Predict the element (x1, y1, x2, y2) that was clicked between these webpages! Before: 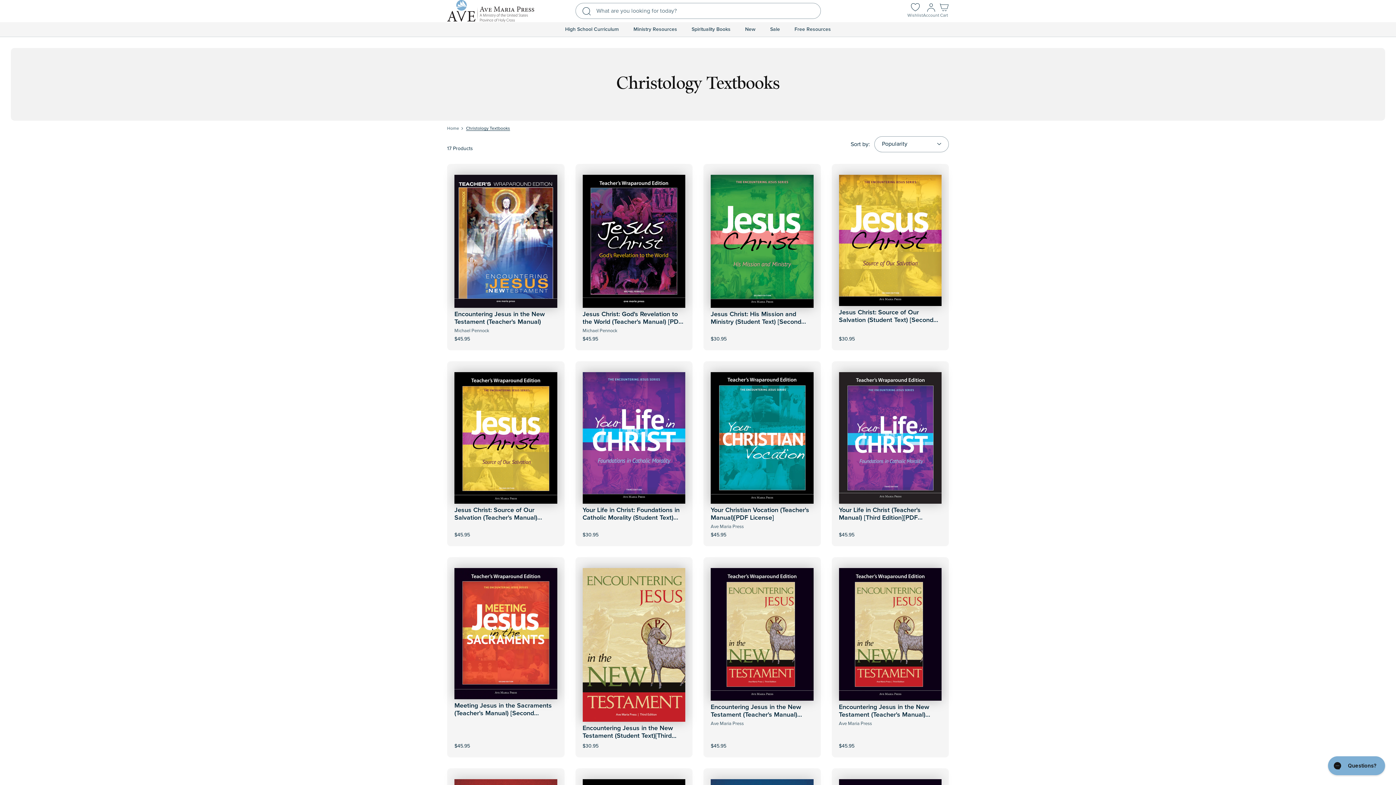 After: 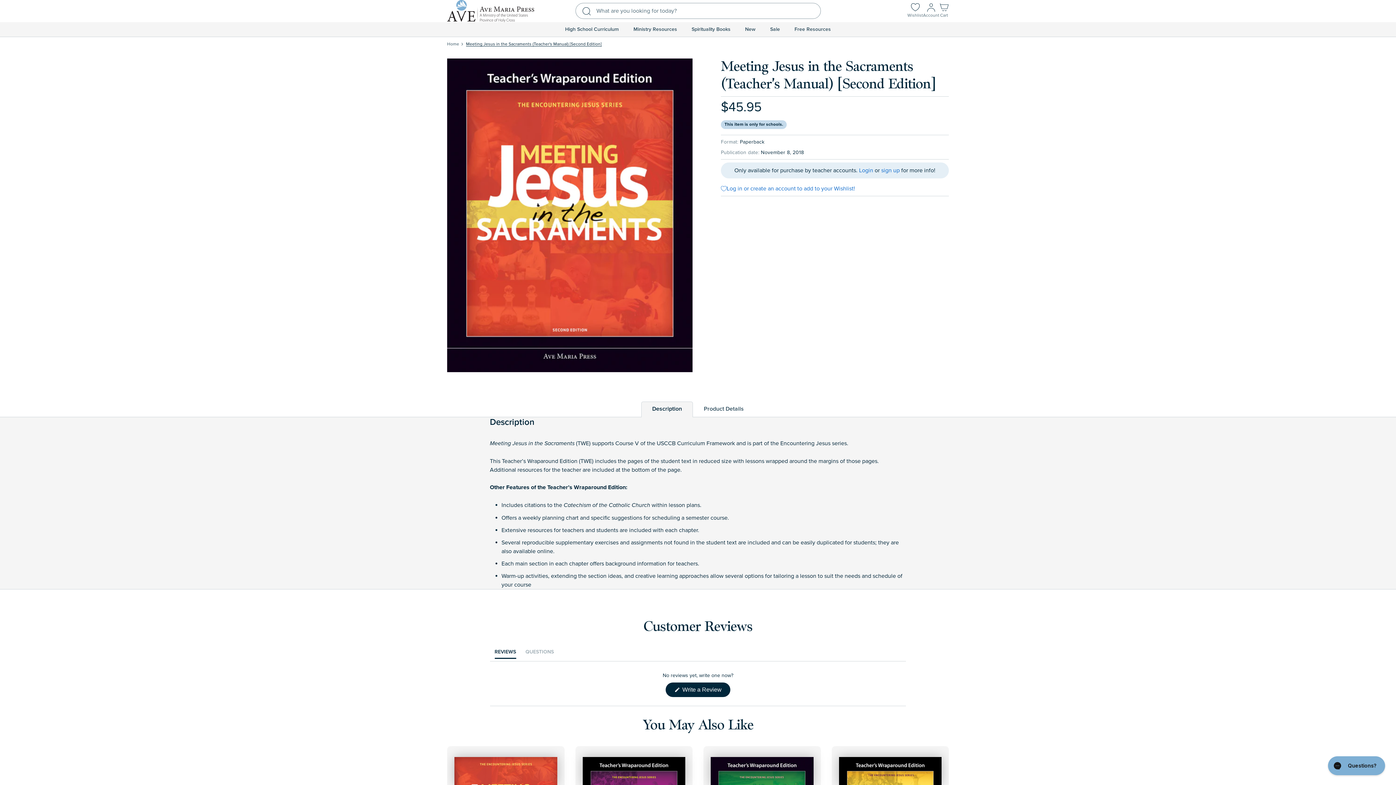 Action: label: View Product bbox: (480, 727, 531, 749)